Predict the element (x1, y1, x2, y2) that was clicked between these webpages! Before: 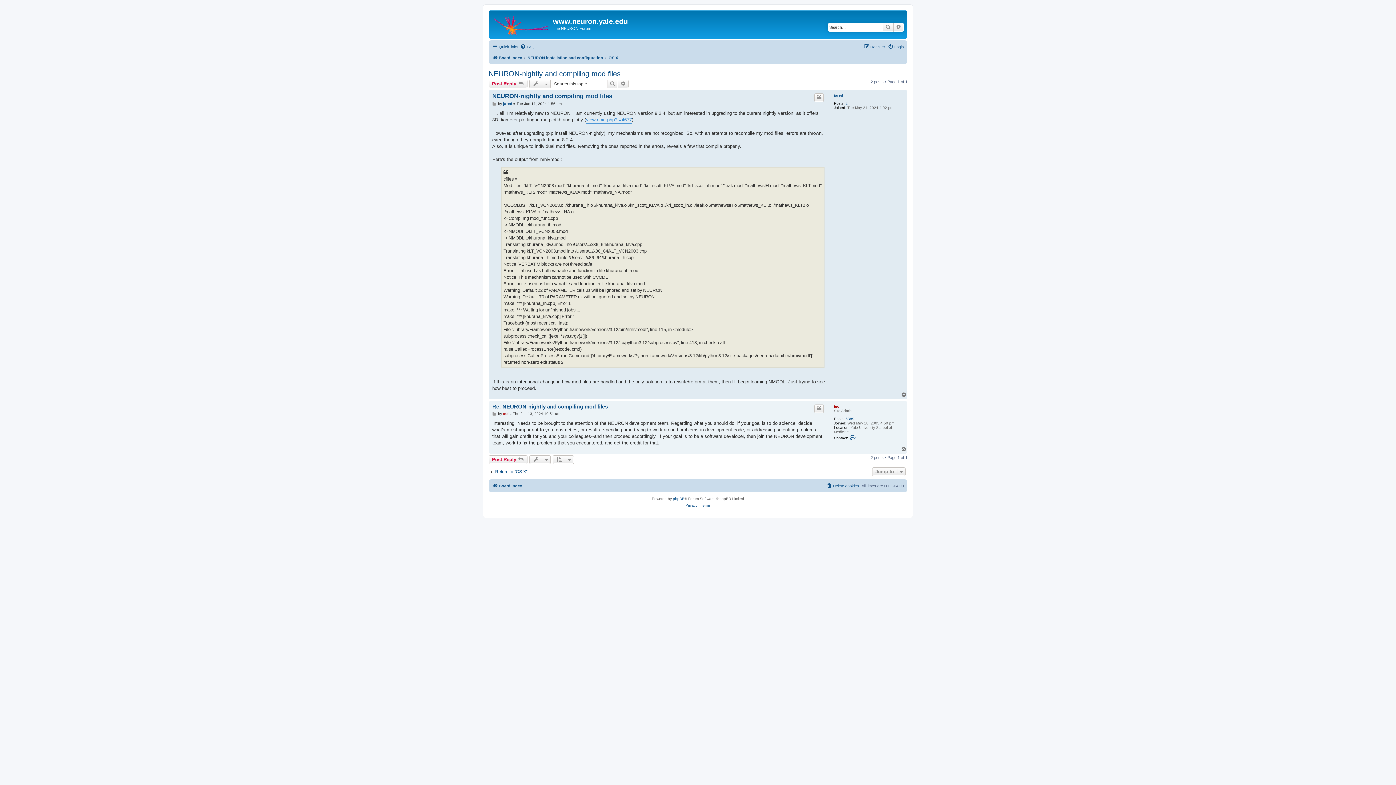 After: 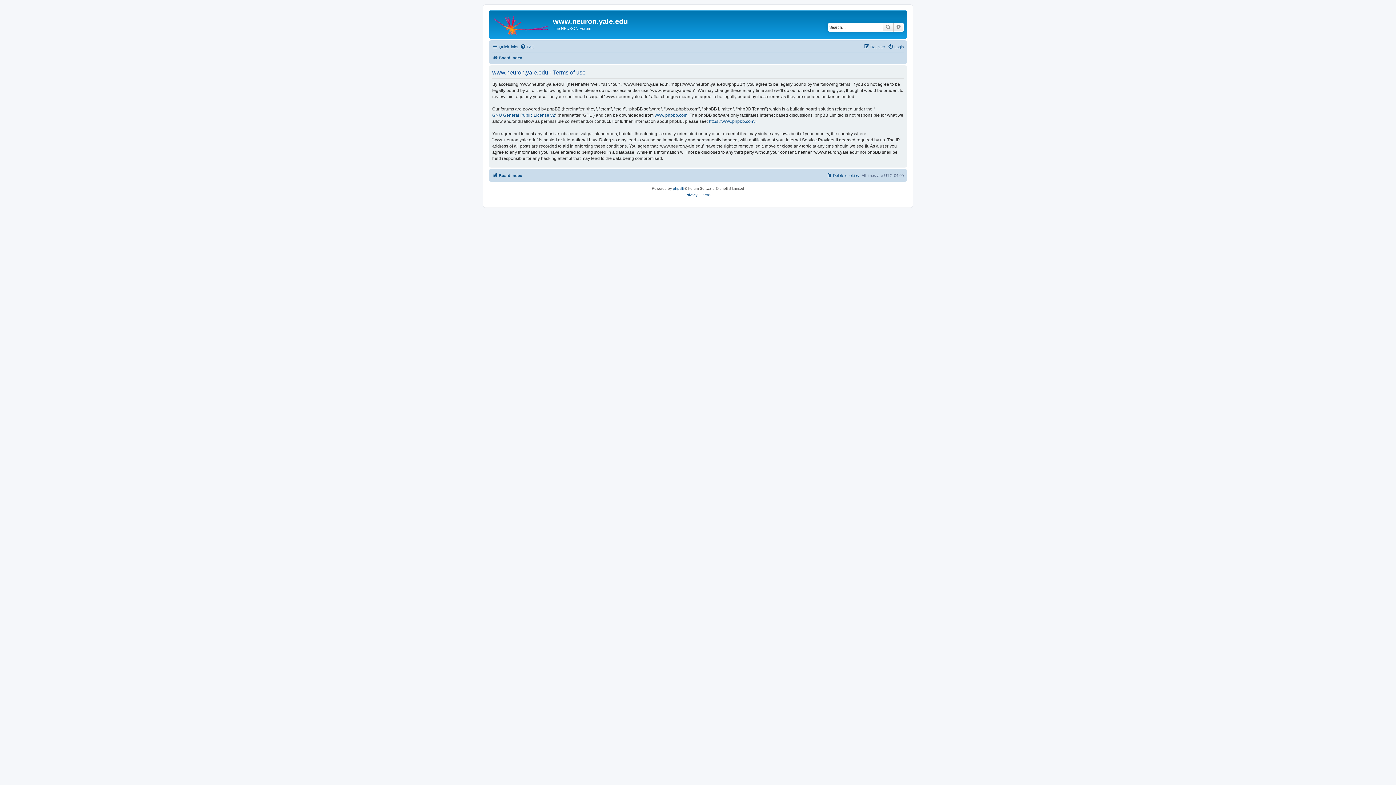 Action: label: Terms bbox: (700, 502, 710, 509)